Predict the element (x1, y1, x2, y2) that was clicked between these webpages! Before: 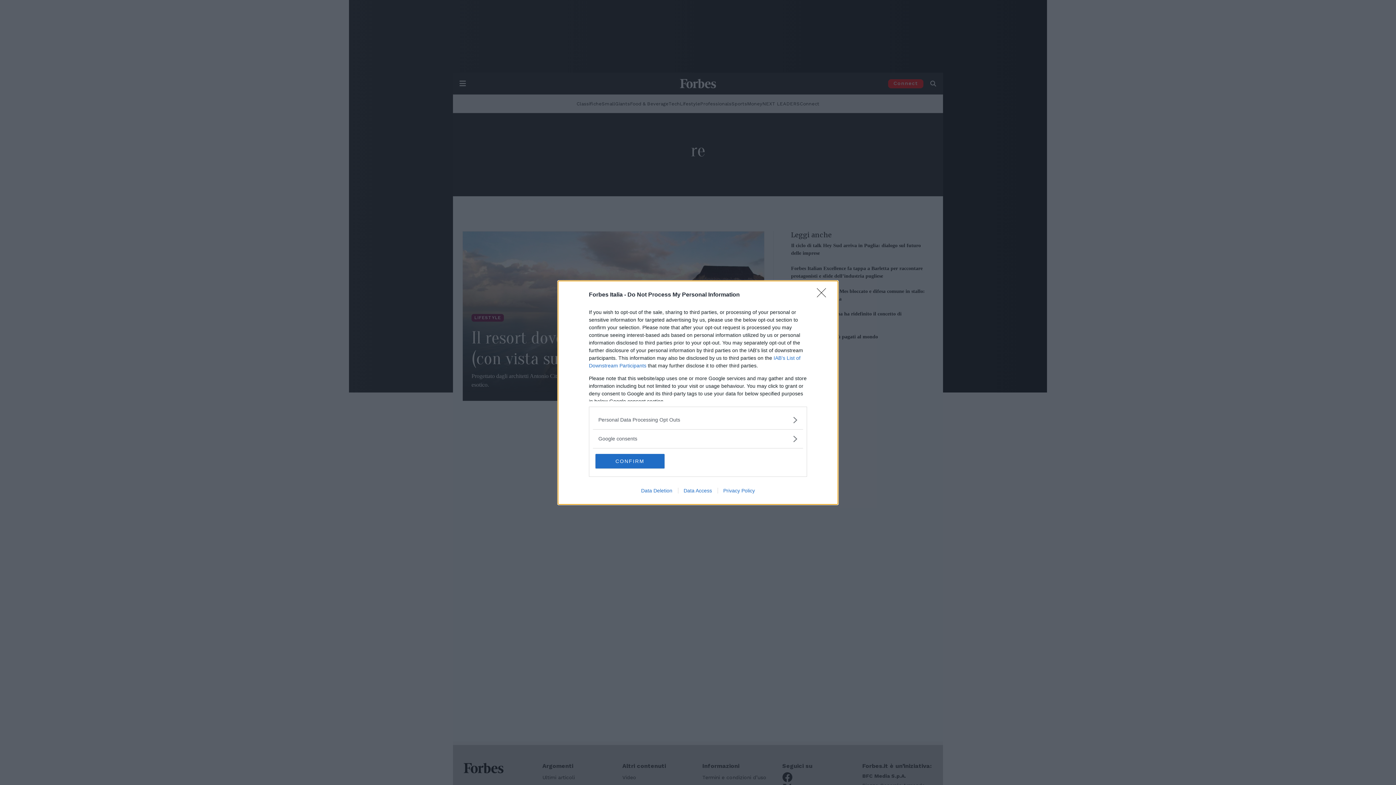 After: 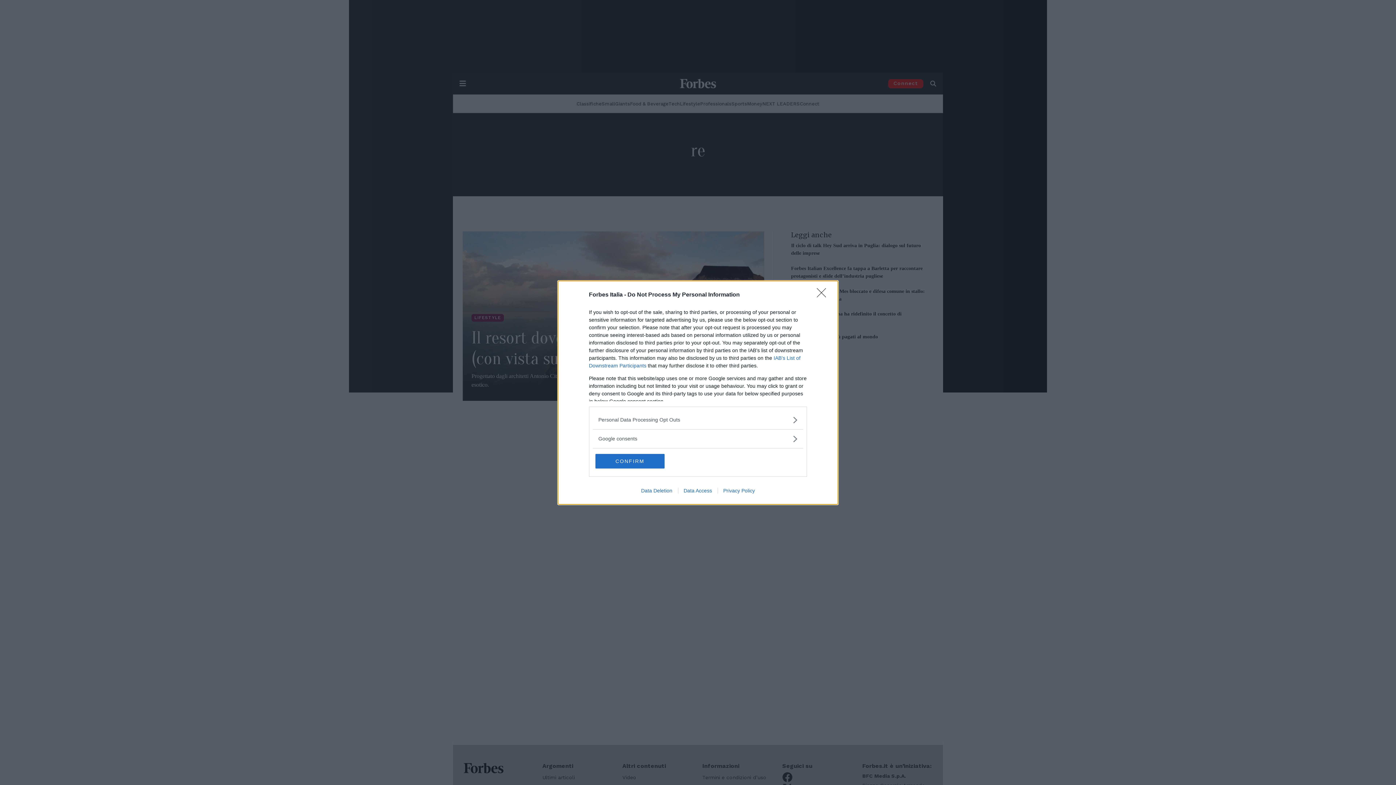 Action: label: Privacy Policy bbox: (717, 487, 760, 493)